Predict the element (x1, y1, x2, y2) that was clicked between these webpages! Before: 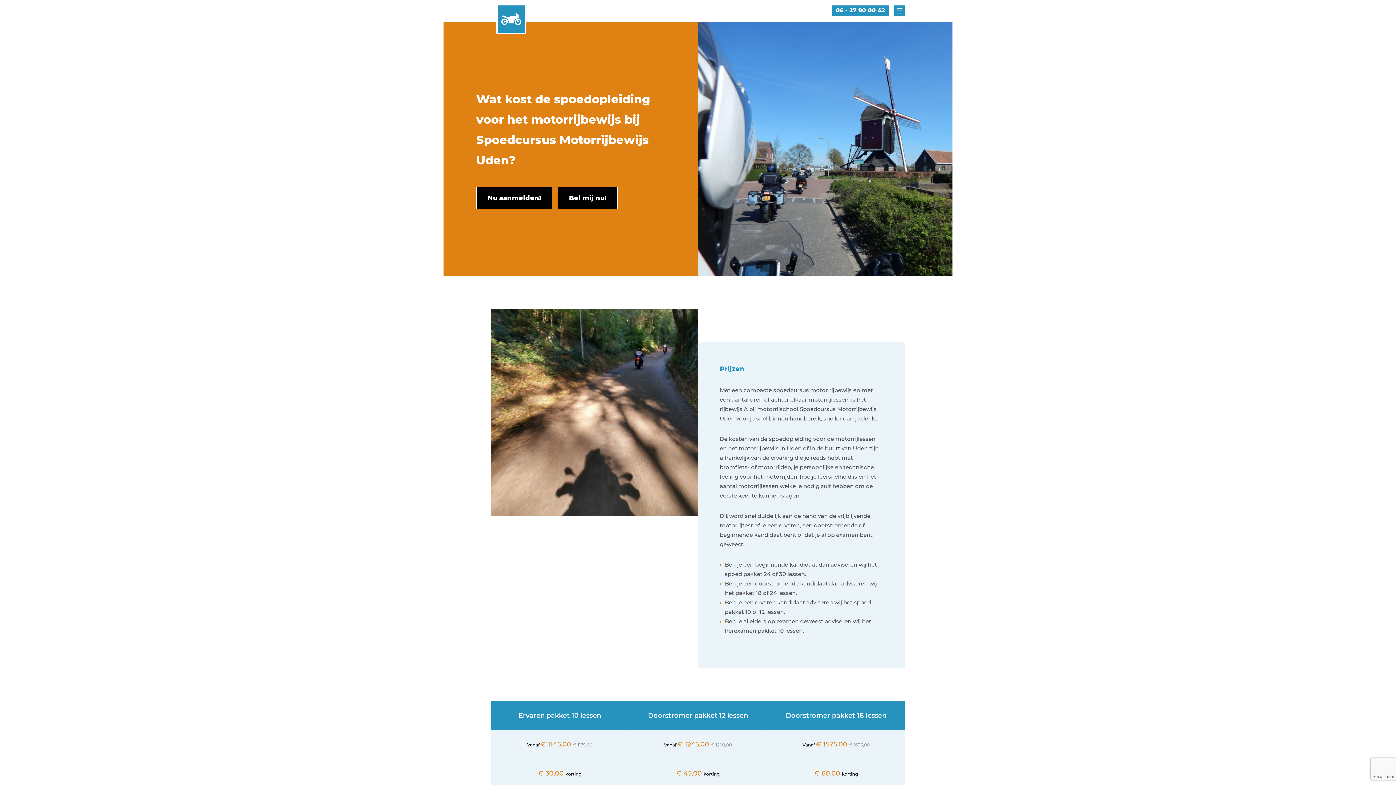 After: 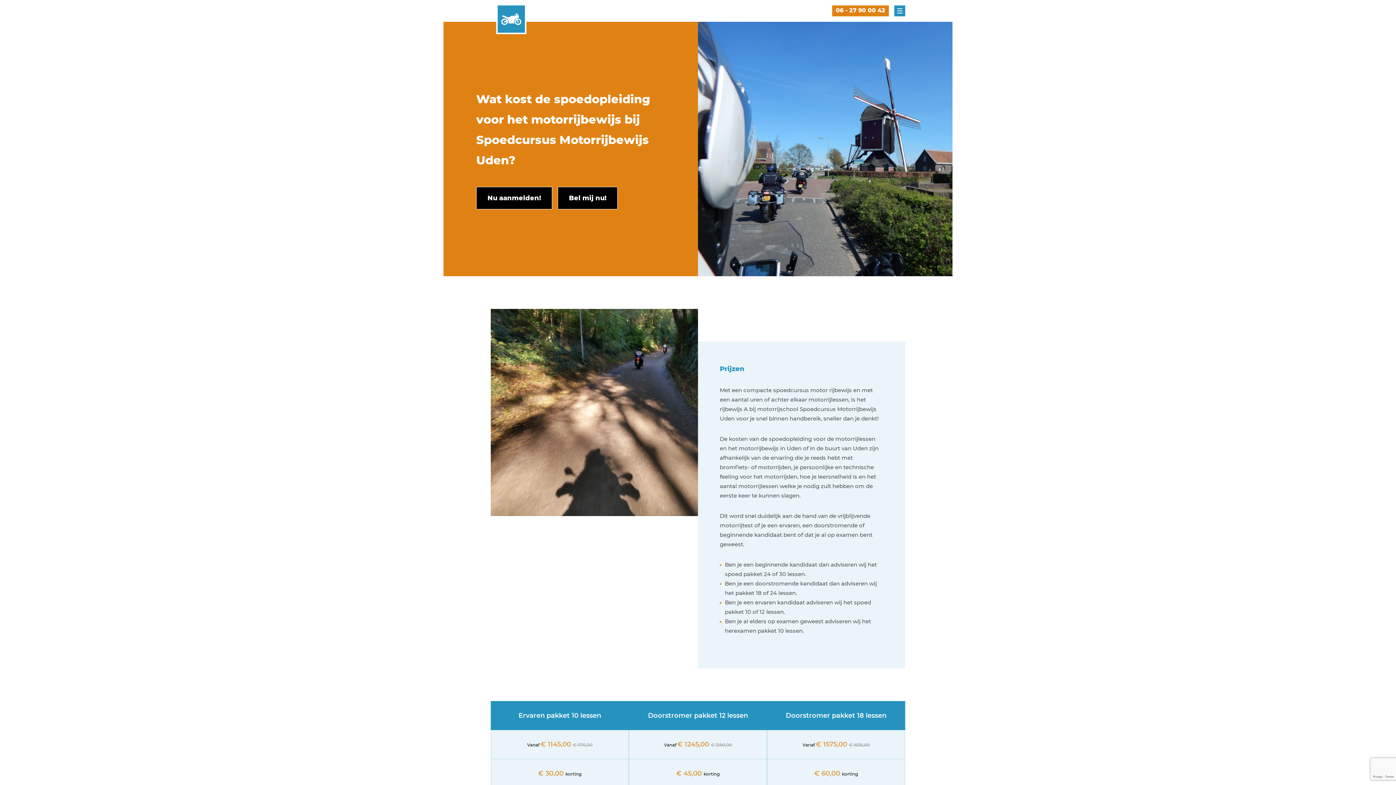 Action: label: 06 - 27 90 00 42 bbox: (832, 5, 889, 16)